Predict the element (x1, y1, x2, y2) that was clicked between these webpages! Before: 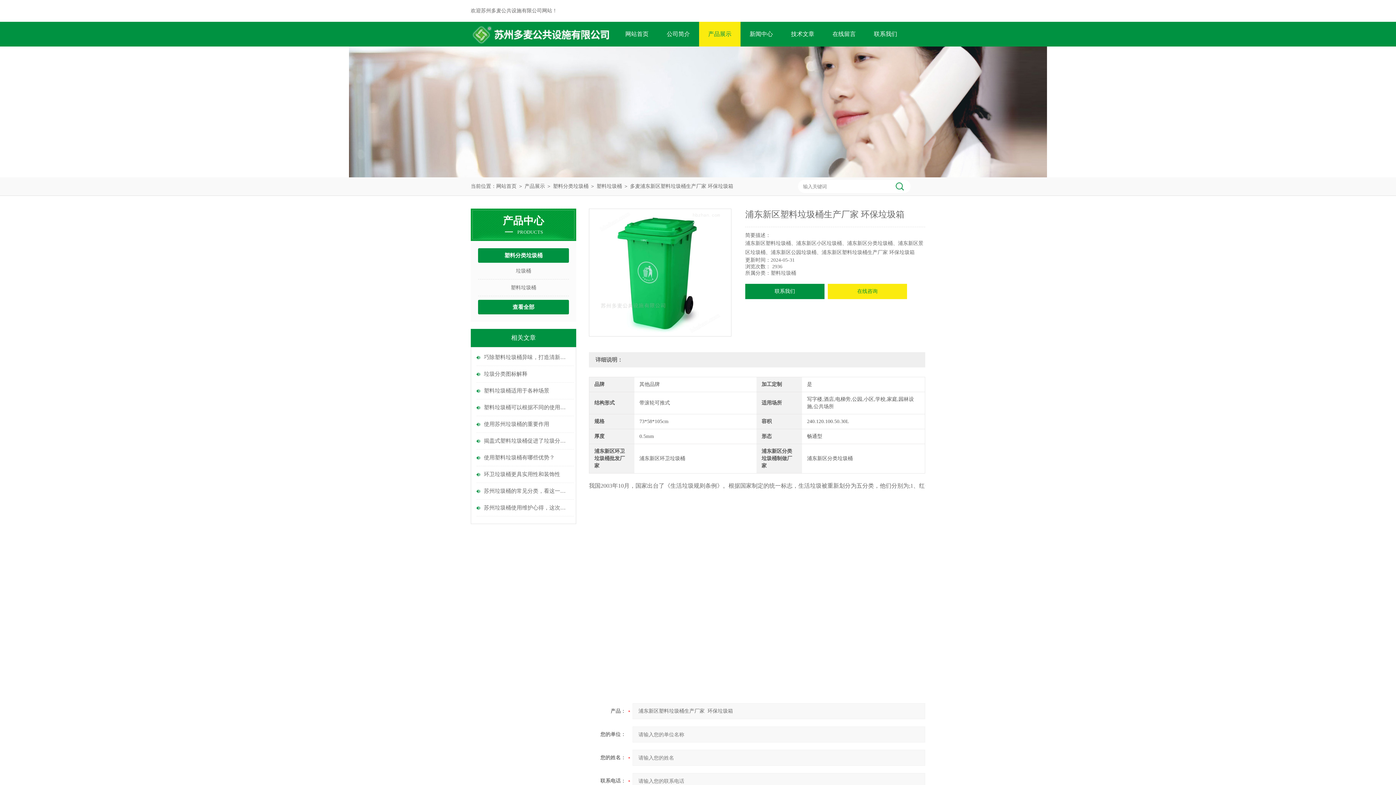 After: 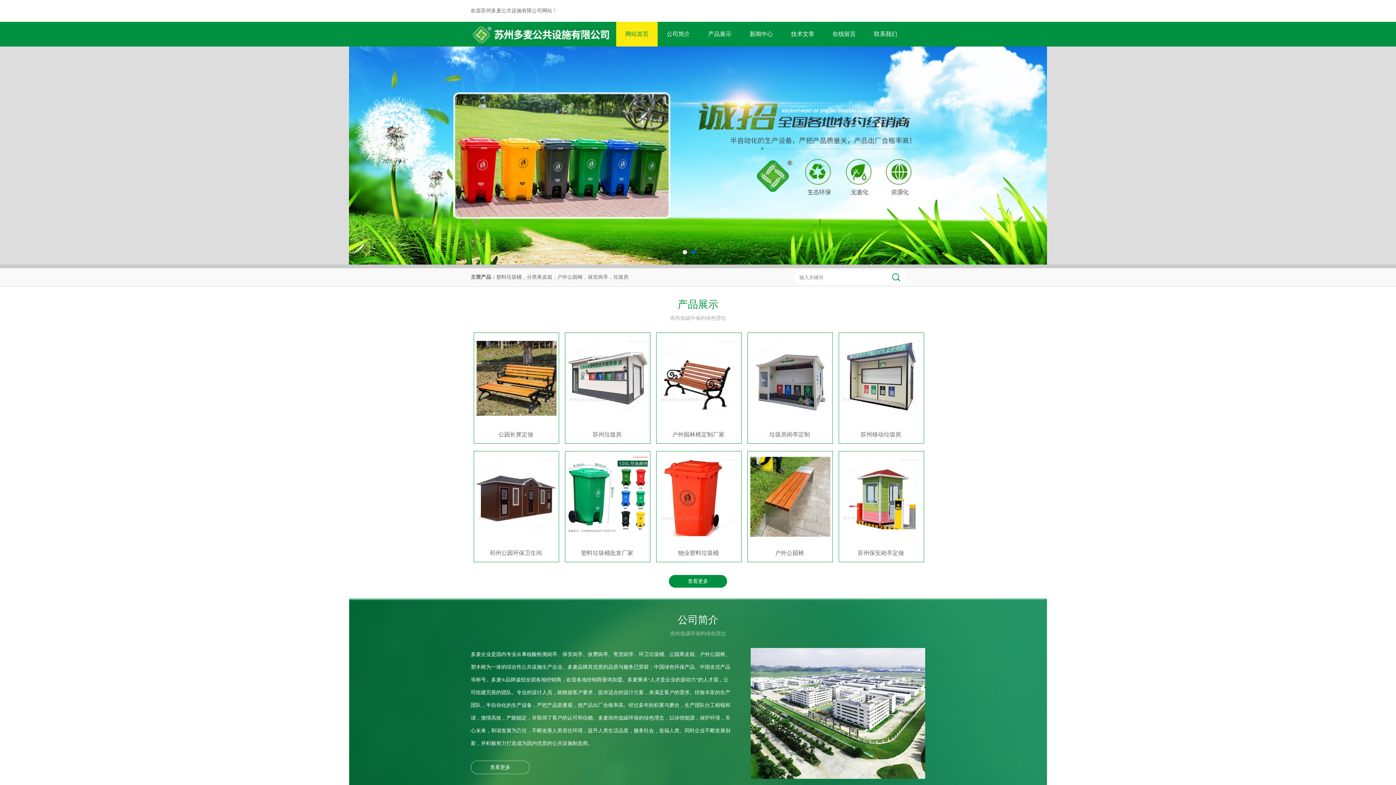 Action: label: 网站首页 bbox: (616, 21, 657, 46)